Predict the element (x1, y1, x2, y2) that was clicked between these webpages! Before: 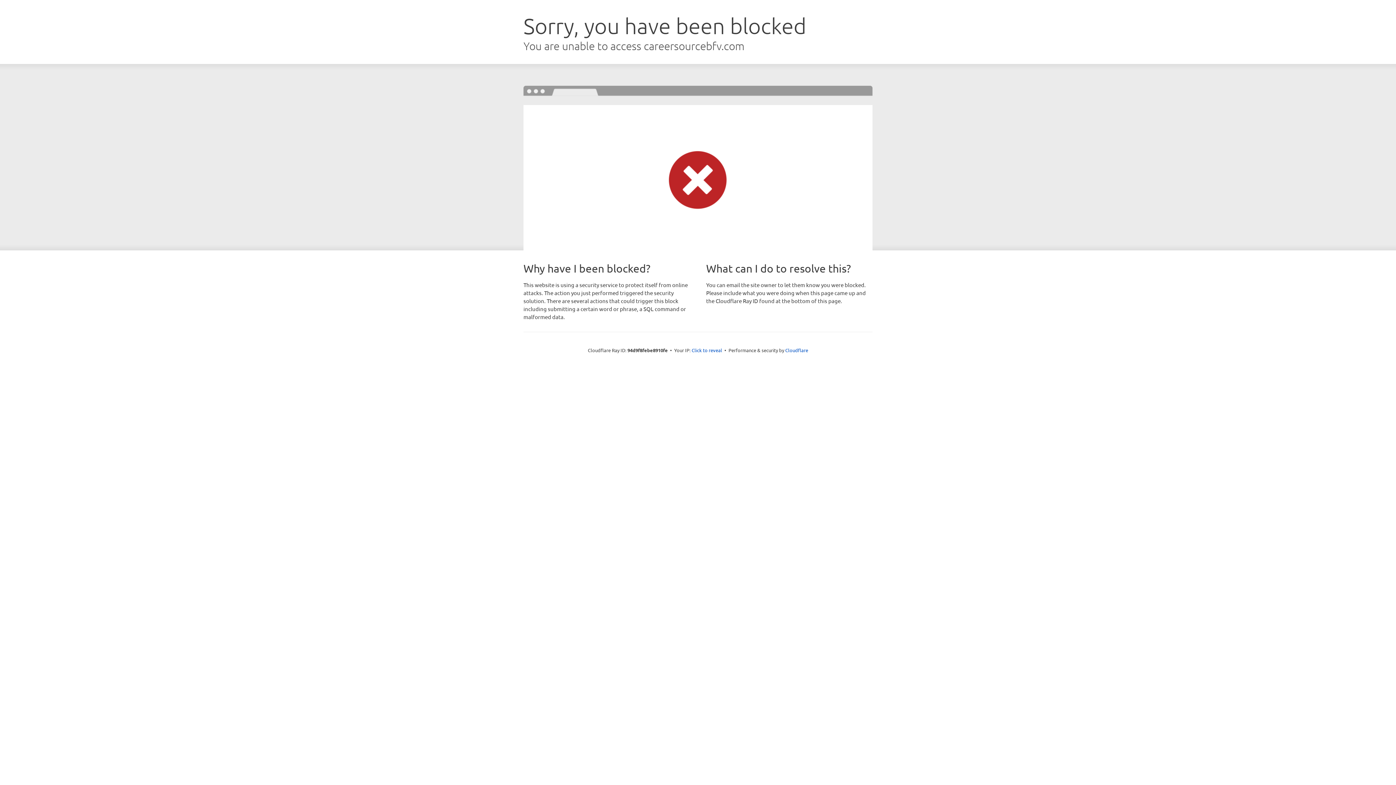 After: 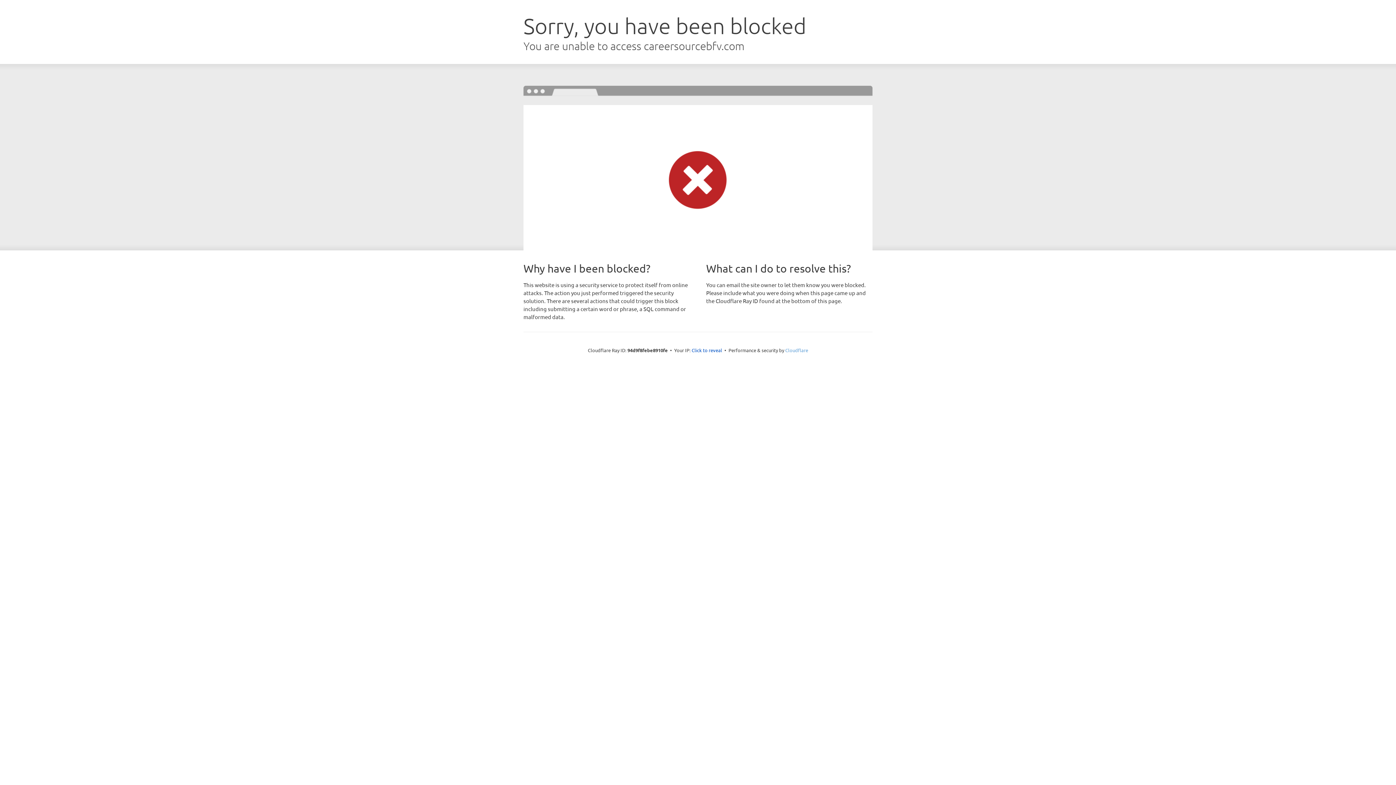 Action: bbox: (785, 347, 808, 353) label: Cloudflare